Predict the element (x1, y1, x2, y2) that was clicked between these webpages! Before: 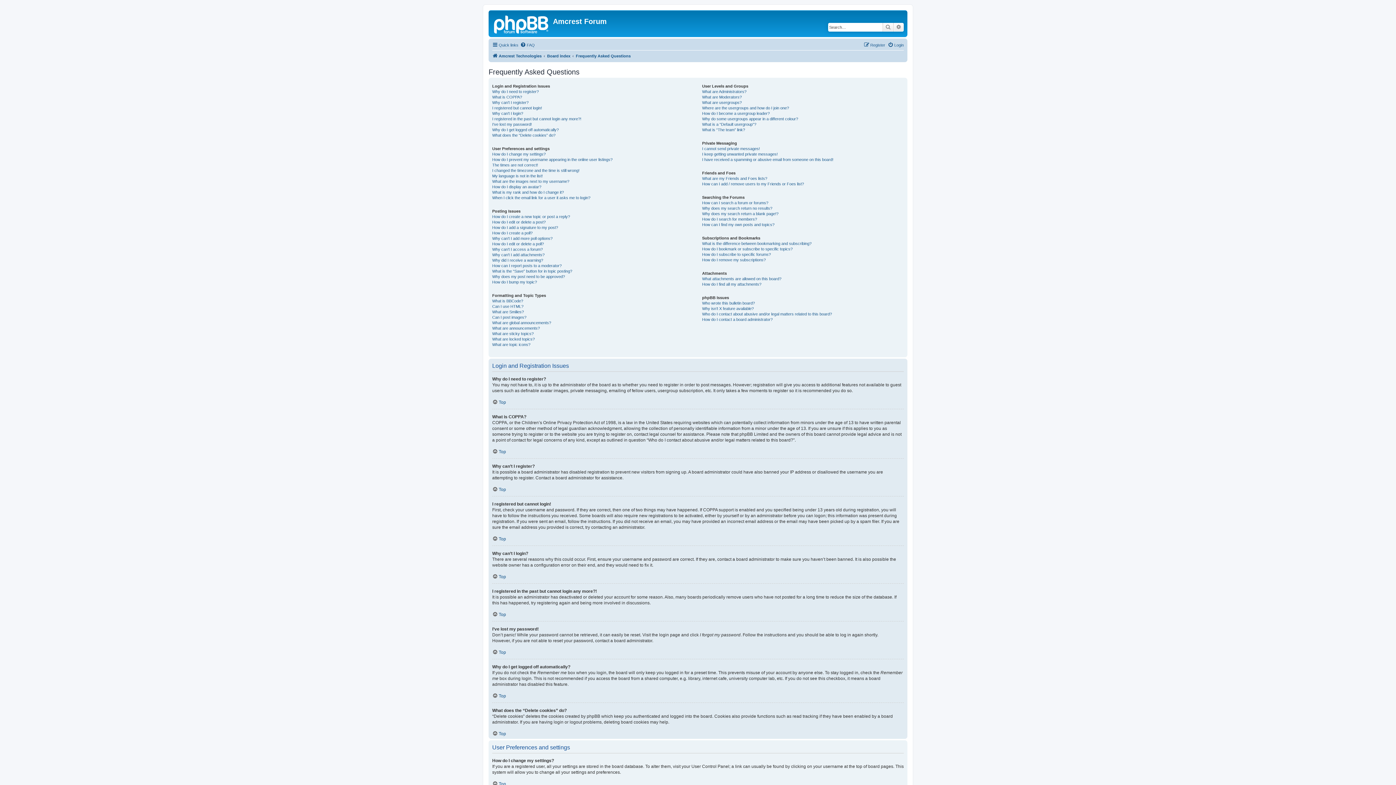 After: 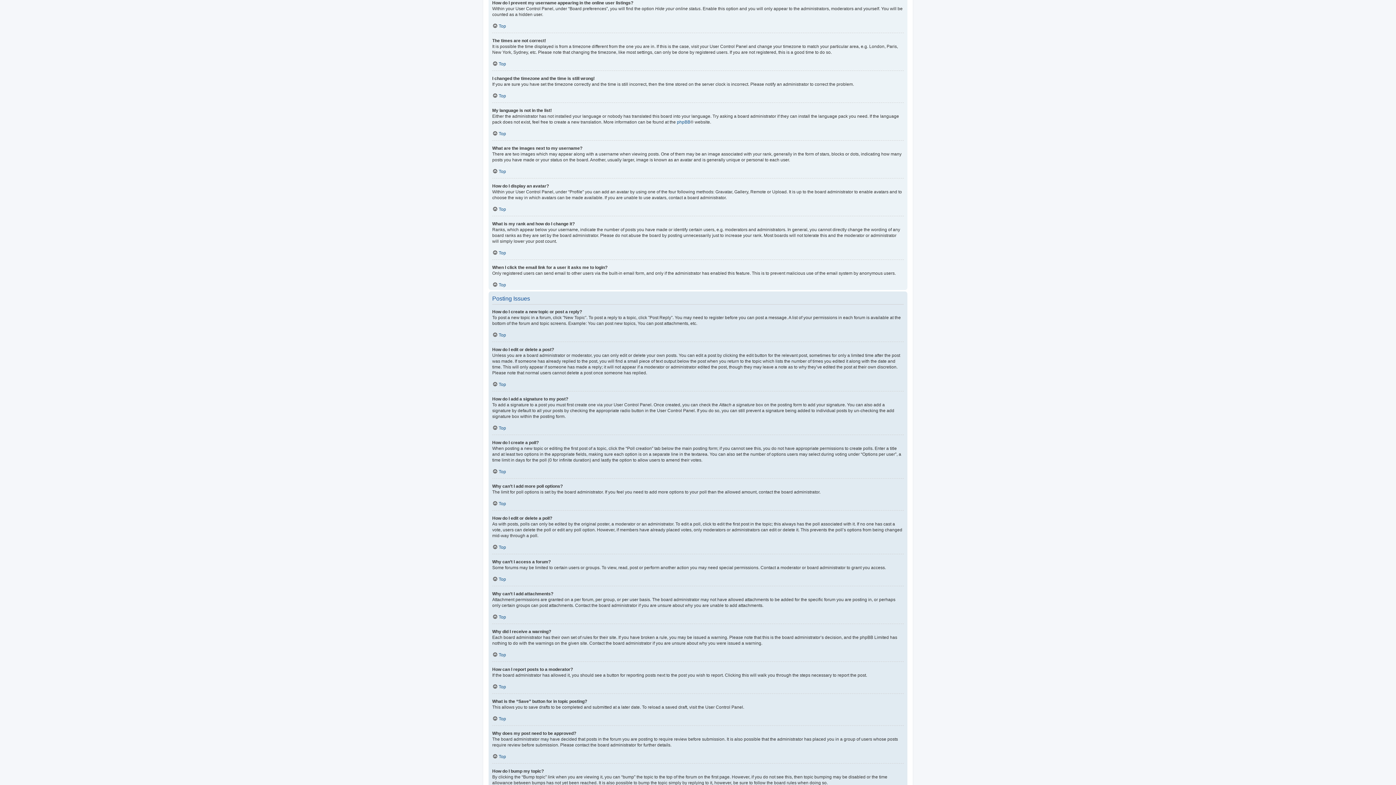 Action: label: How do I prevent my username appearing in the online user listings? bbox: (492, 157, 612, 162)